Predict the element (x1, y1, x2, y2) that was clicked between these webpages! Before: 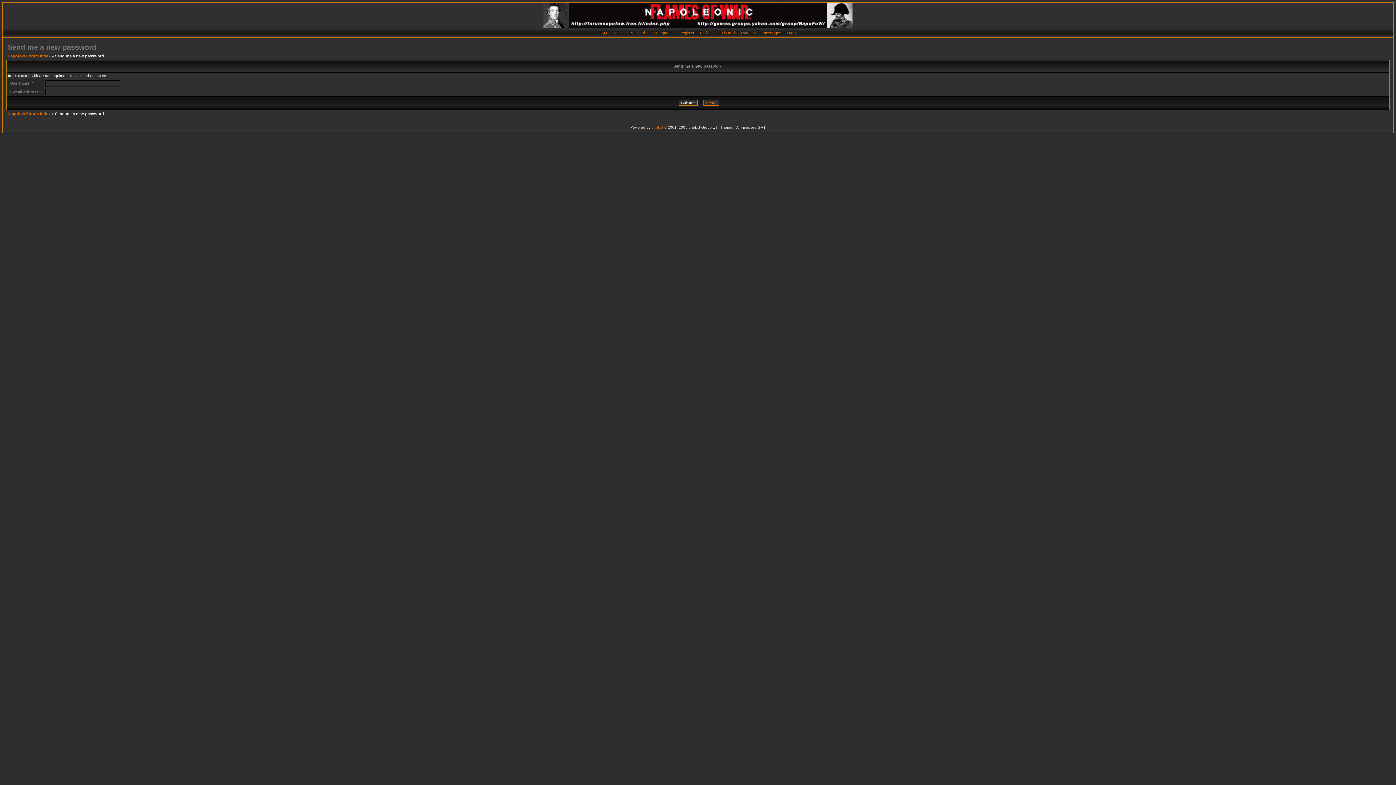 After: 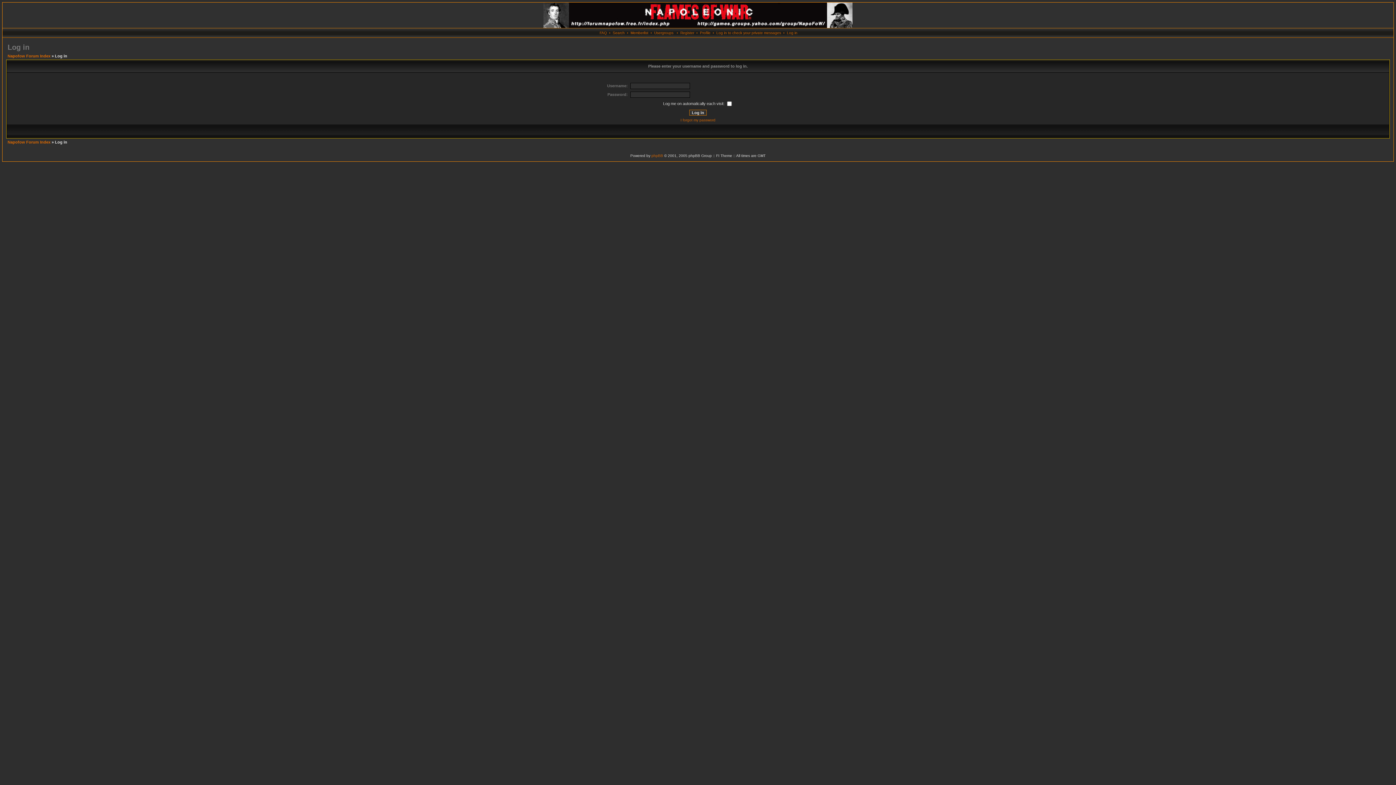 Action: bbox: (787, 30, 797, 34) label: Log in